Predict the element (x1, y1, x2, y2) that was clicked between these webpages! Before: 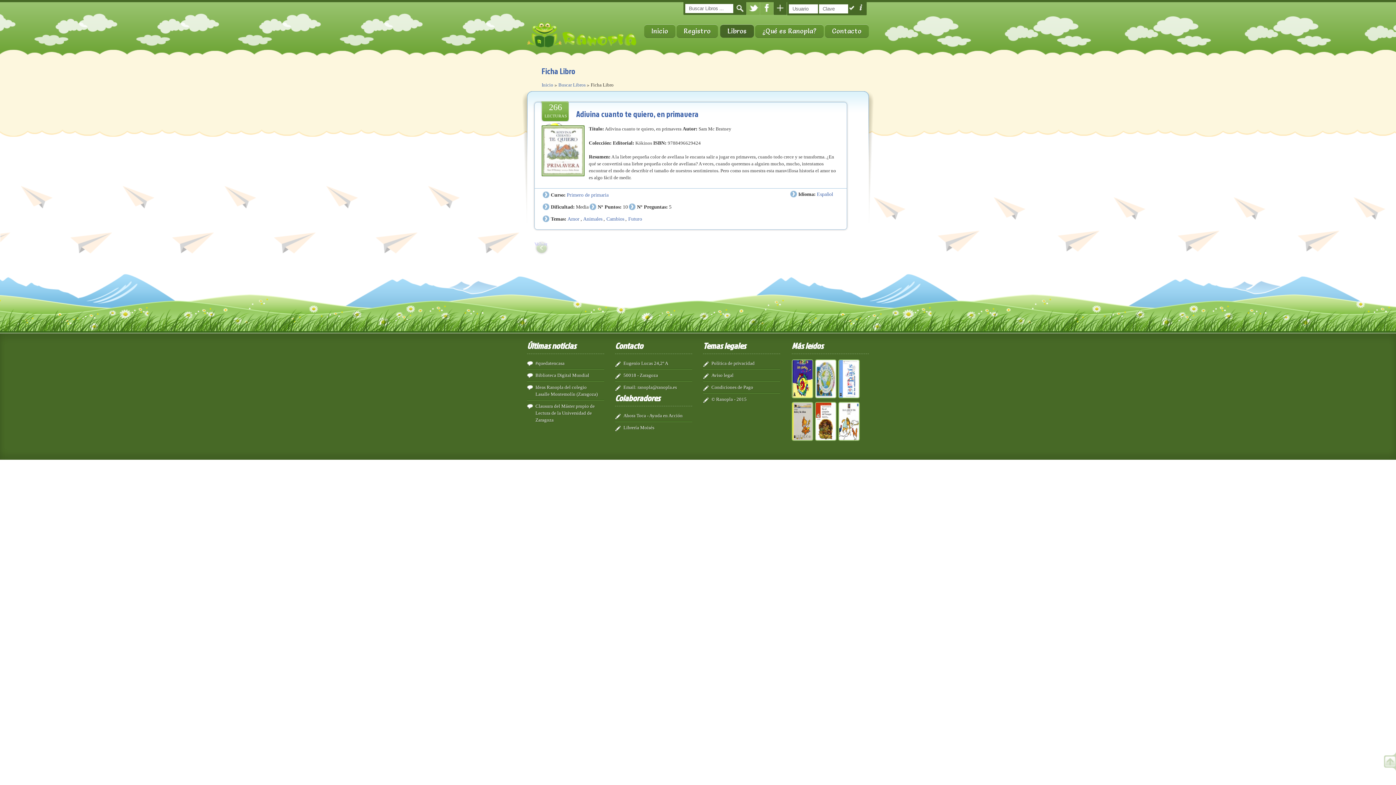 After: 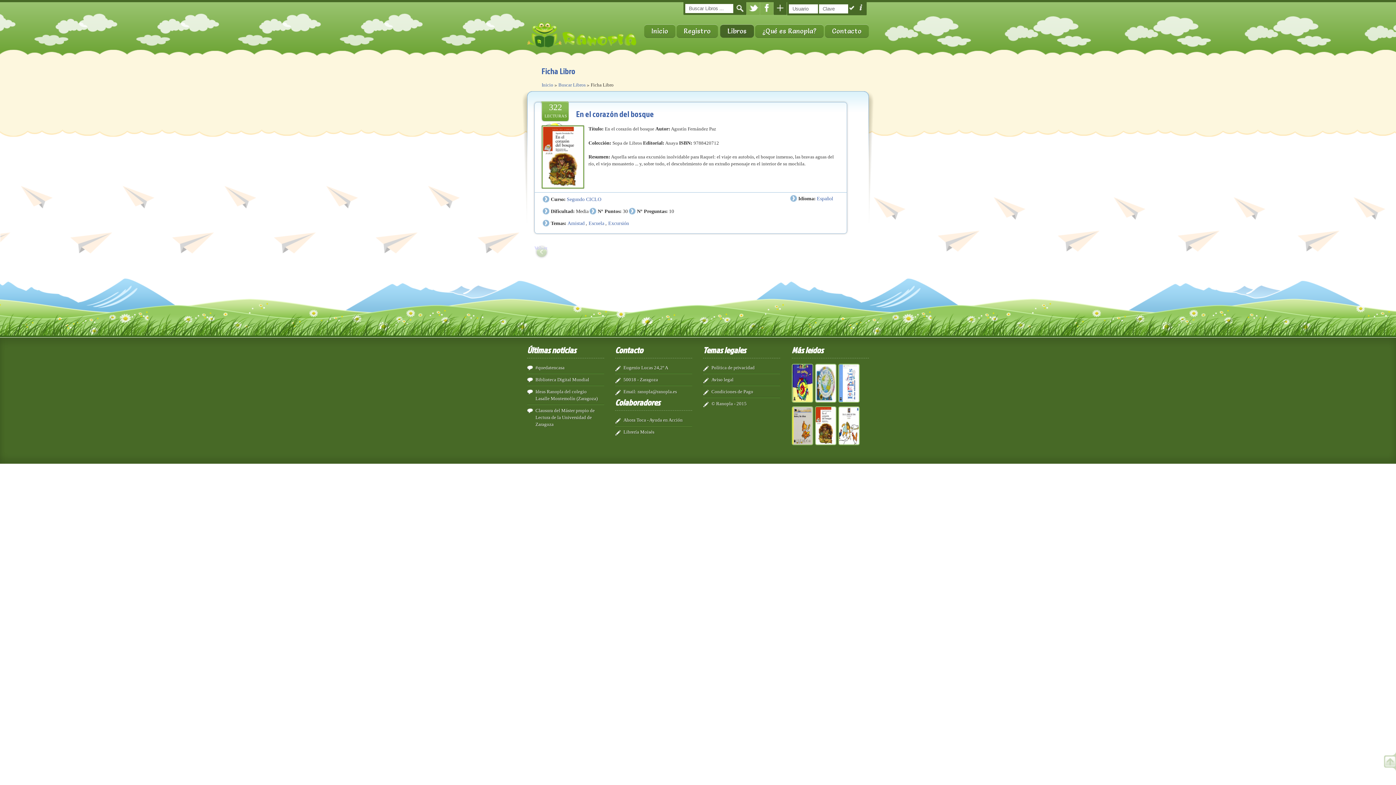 Action: bbox: (815, 436, 836, 442)